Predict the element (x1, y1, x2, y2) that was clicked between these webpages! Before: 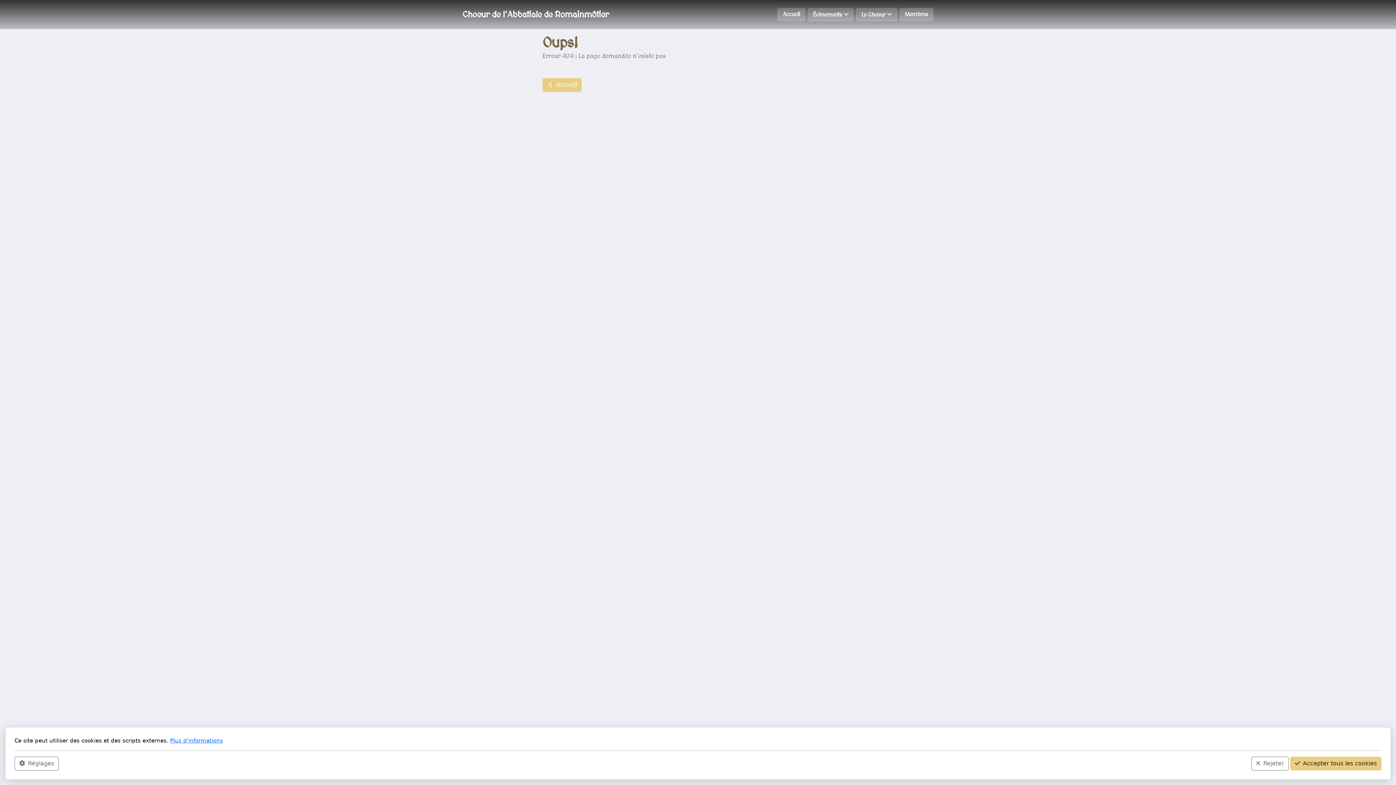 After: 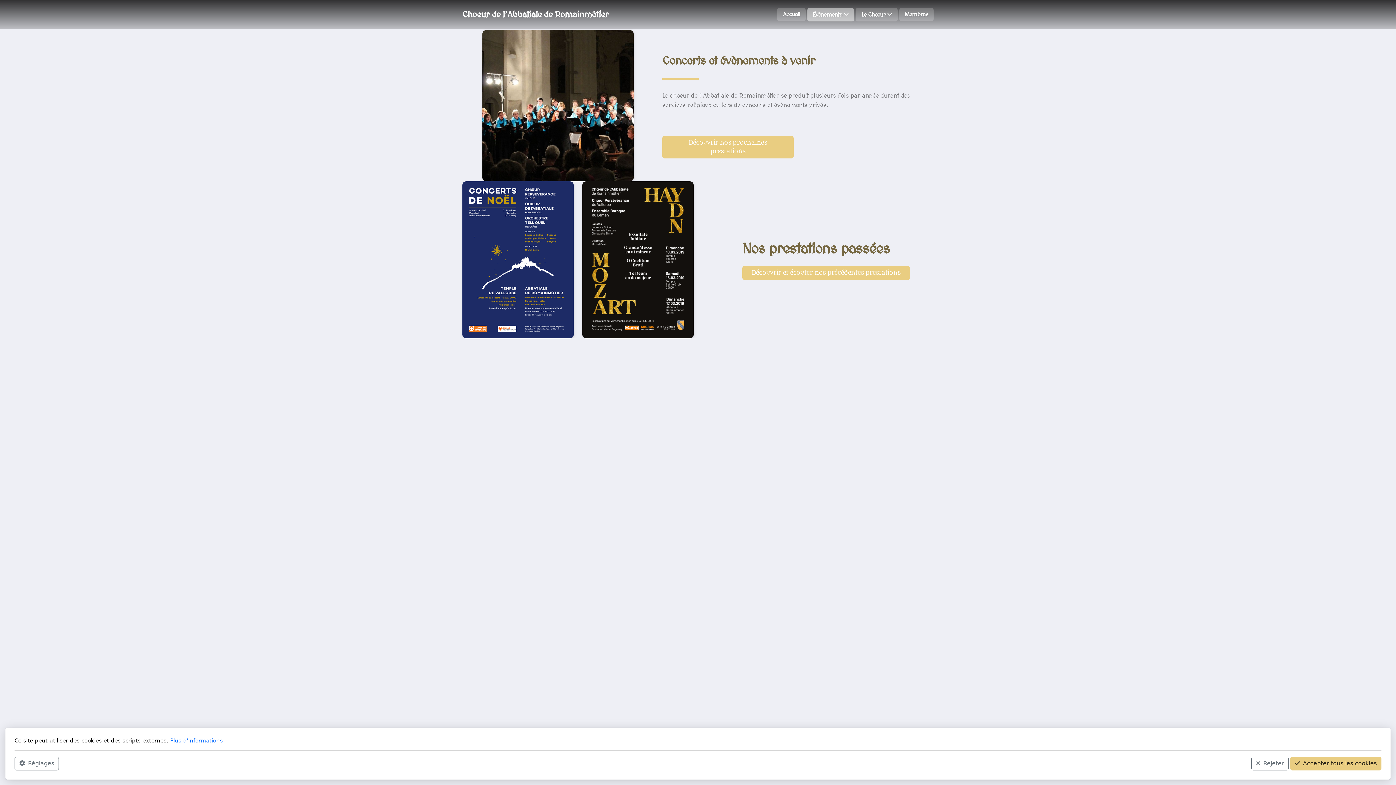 Action: label: Évènements  bbox: (807, 7, 854, 21)